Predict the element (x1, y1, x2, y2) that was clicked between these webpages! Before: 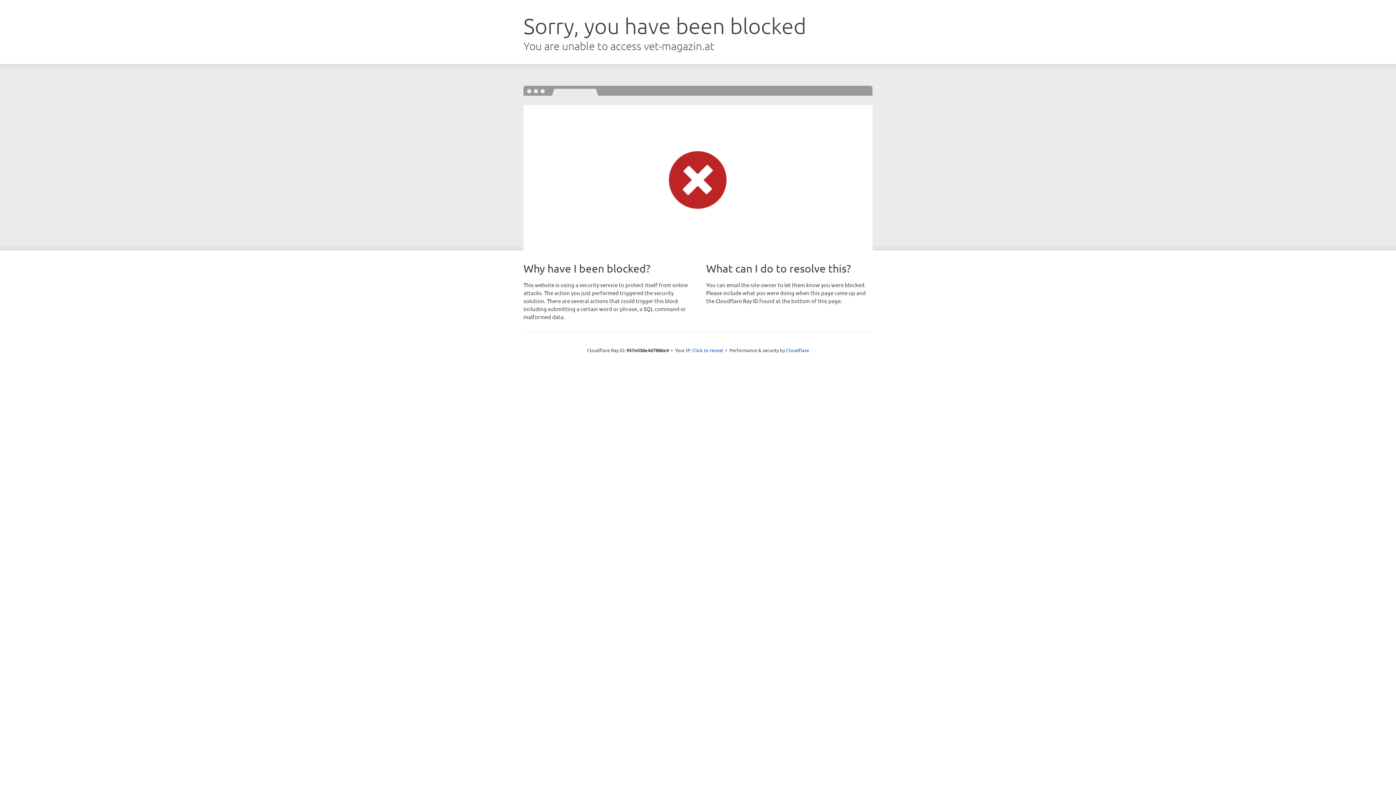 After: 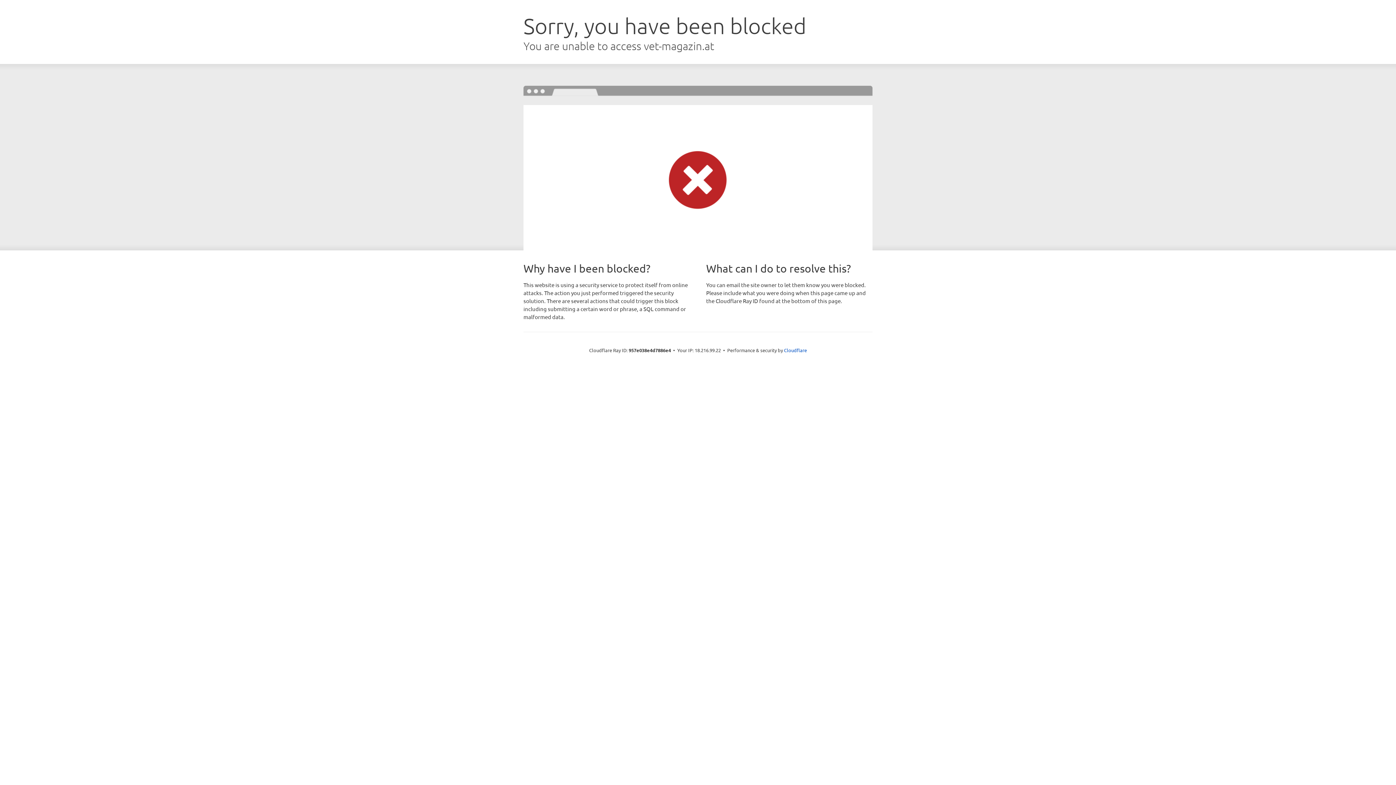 Action: label: Click to reveal bbox: (692, 346, 723, 353)